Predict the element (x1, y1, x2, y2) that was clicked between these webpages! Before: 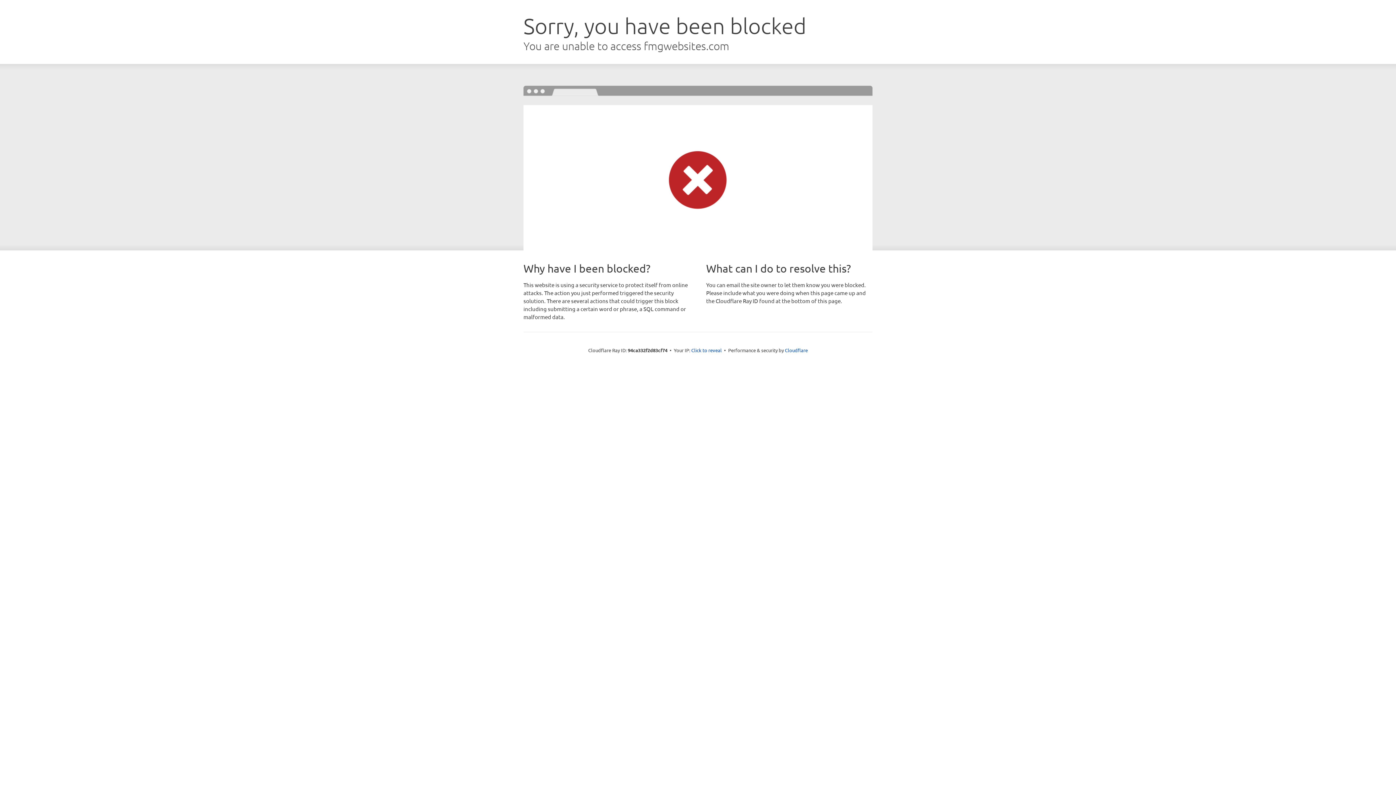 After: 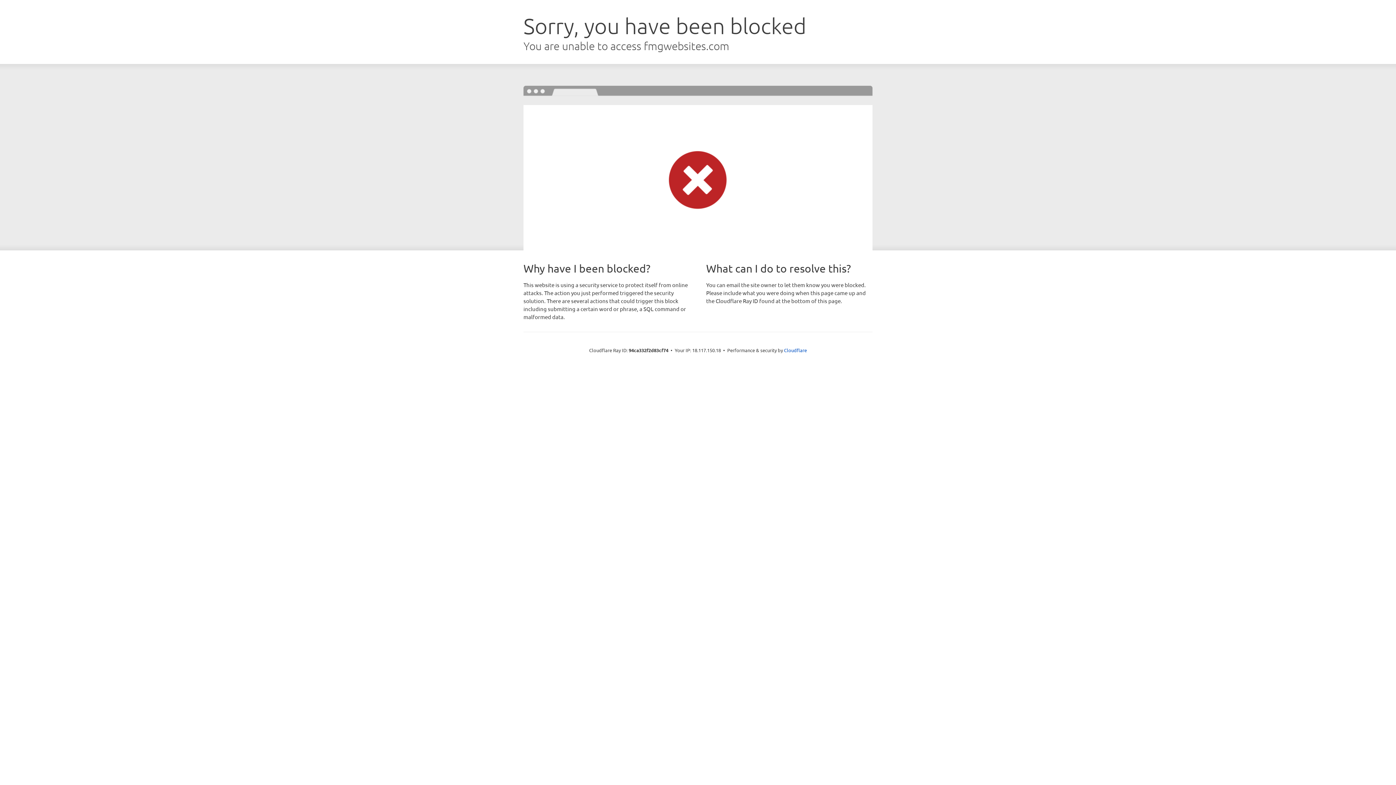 Action: bbox: (691, 346, 722, 353) label: Click to reveal